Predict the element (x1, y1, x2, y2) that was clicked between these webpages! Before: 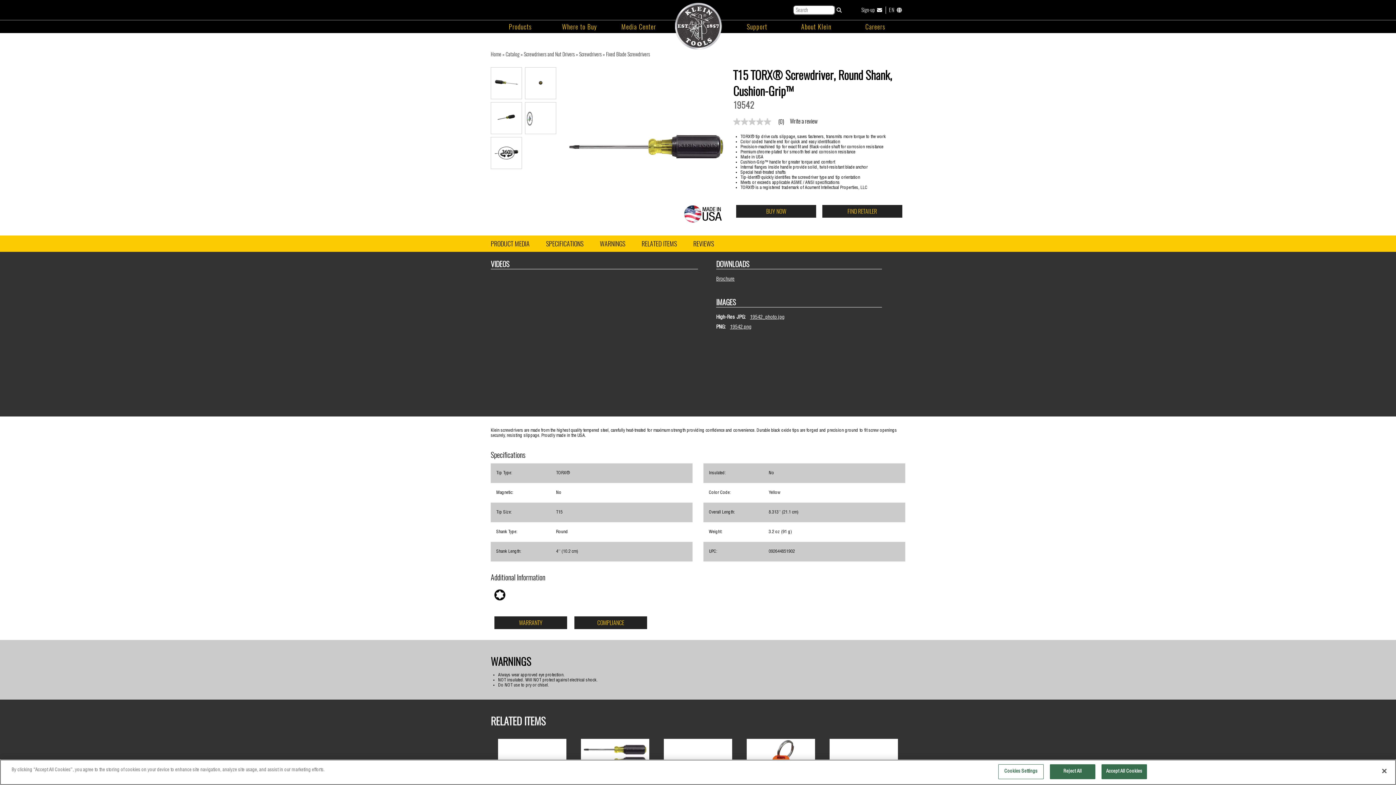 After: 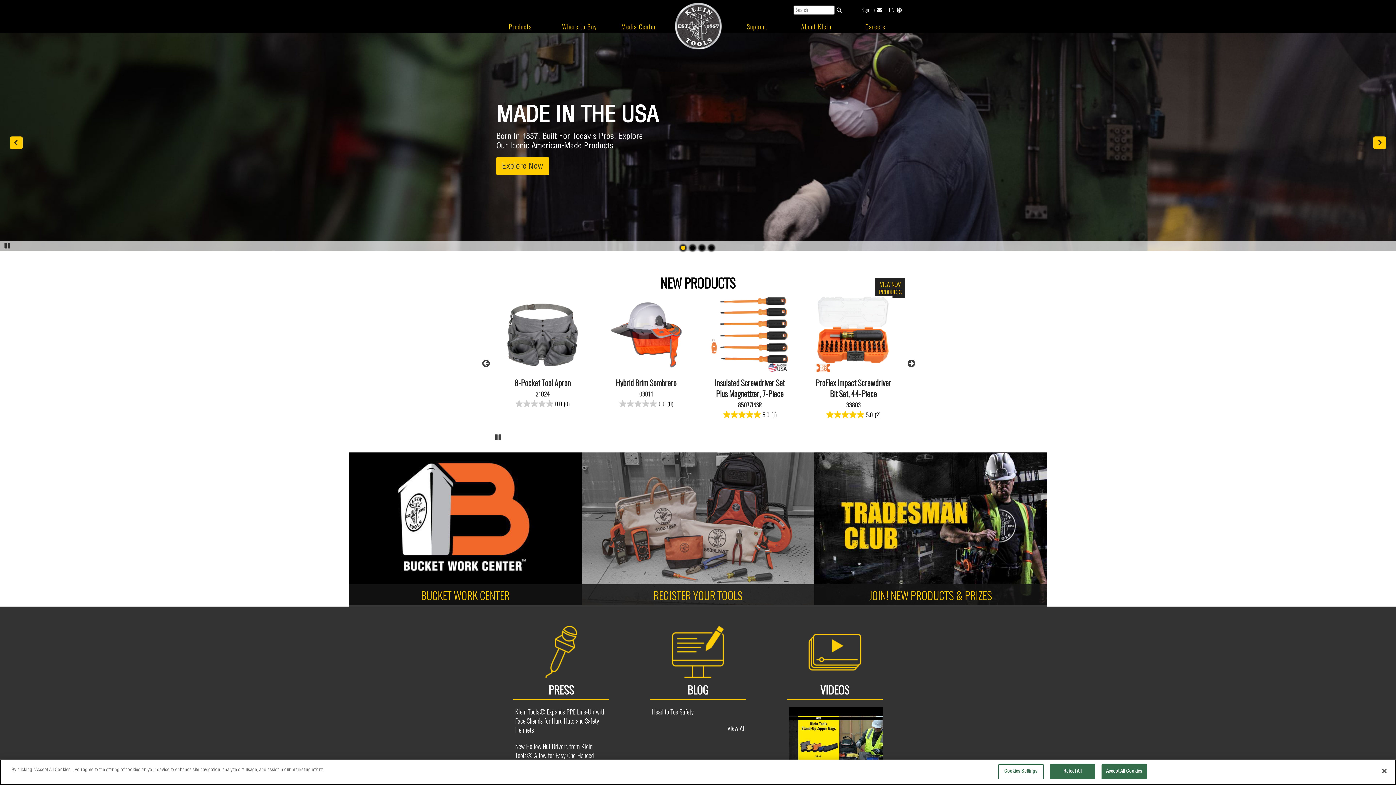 Action: label: Home bbox: (490, 50, 501, 57)